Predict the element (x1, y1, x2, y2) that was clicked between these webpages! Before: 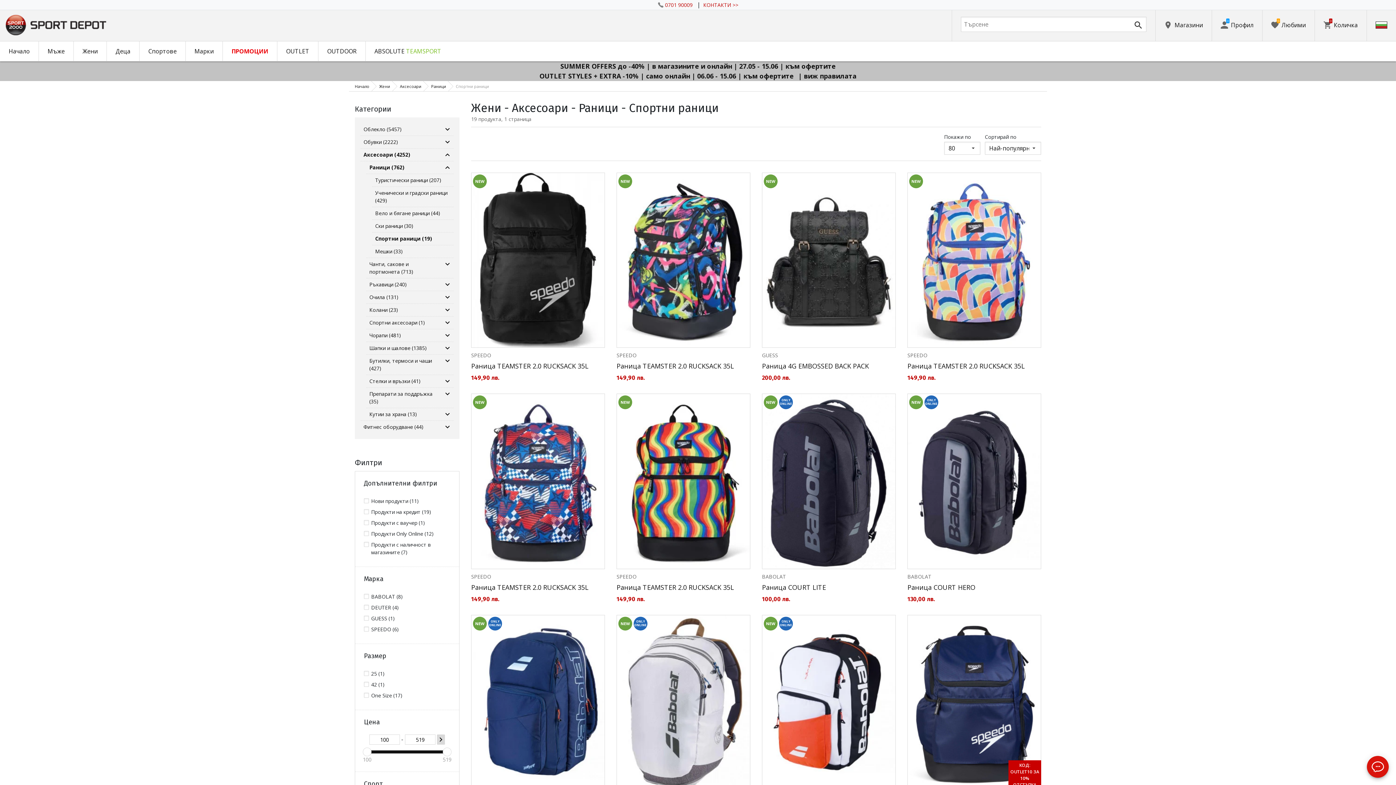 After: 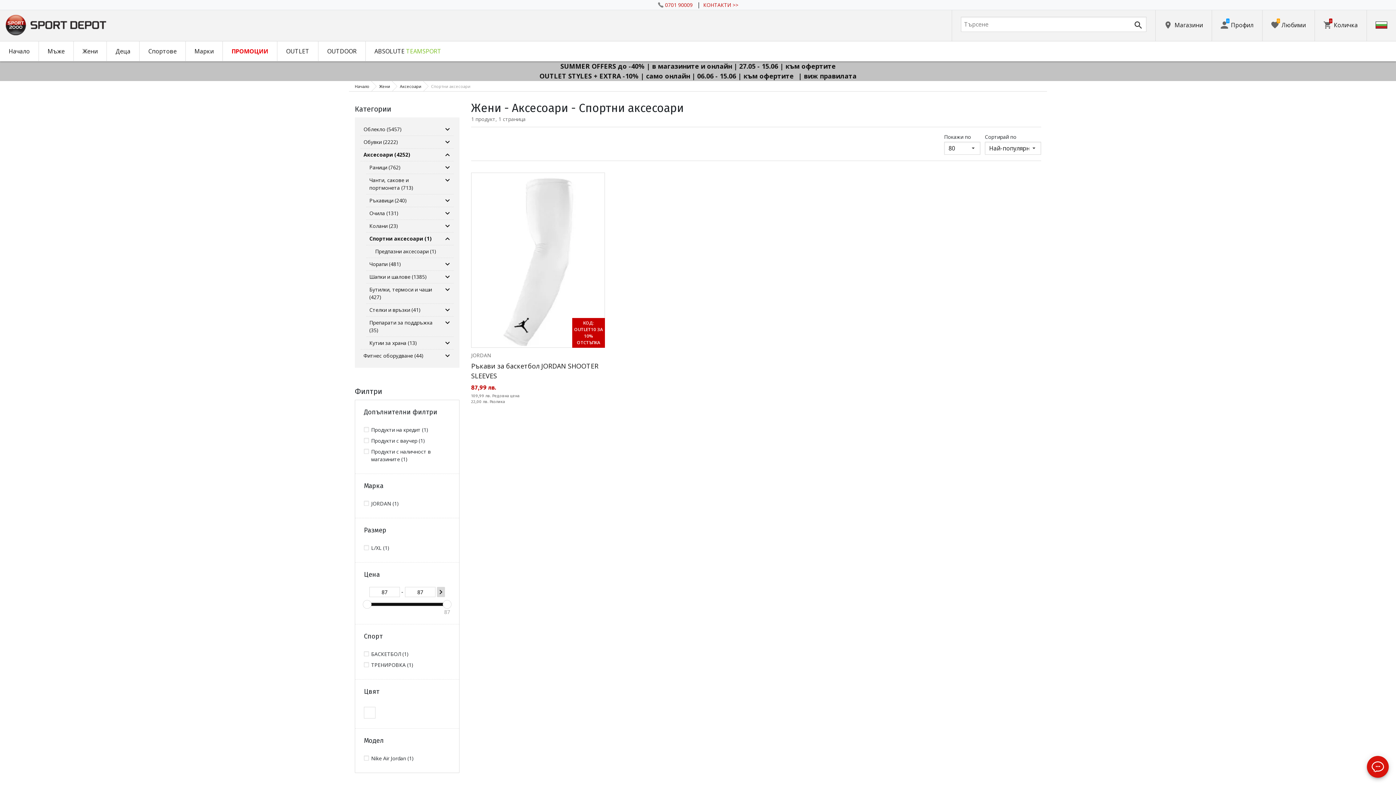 Action: label: Спортни аксесоари (1) bbox: (366, 297, 441, 309)